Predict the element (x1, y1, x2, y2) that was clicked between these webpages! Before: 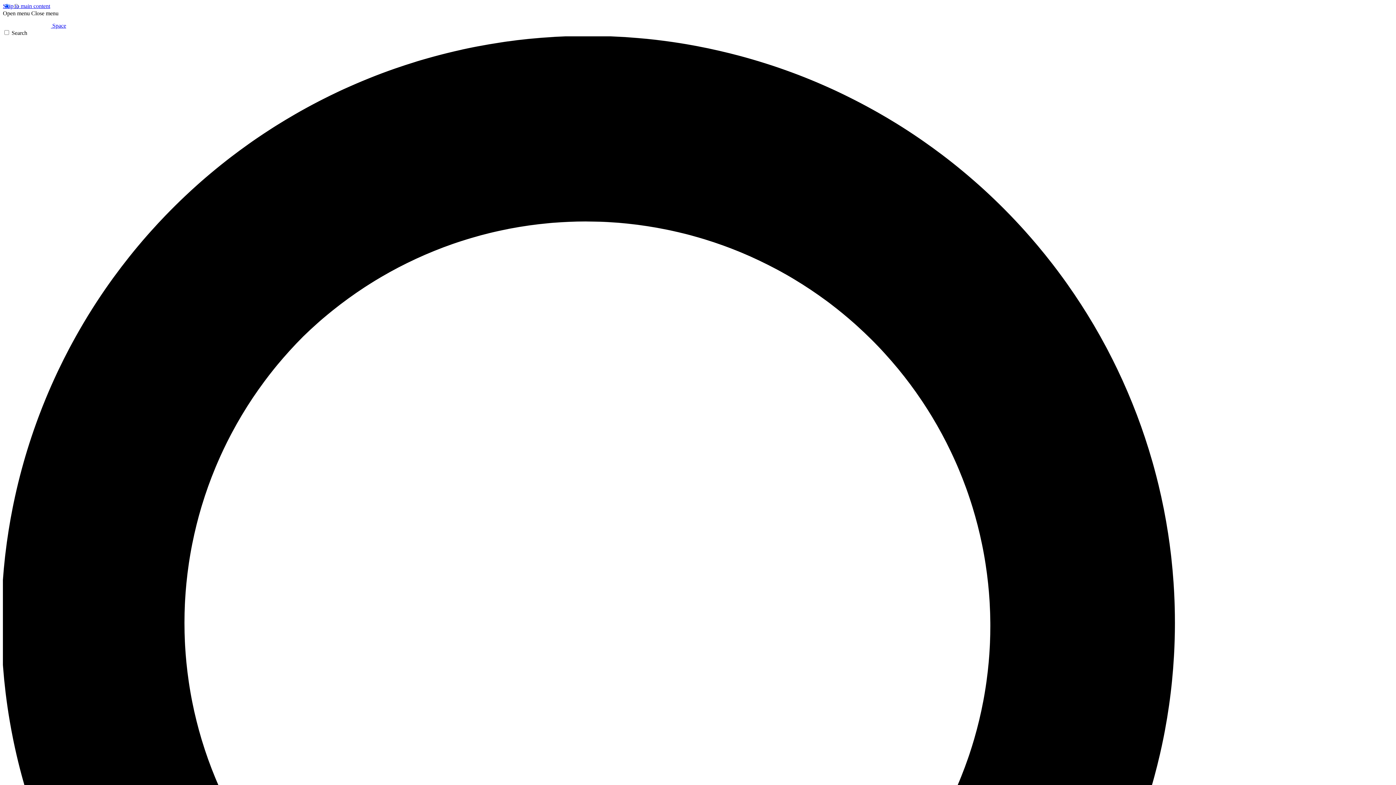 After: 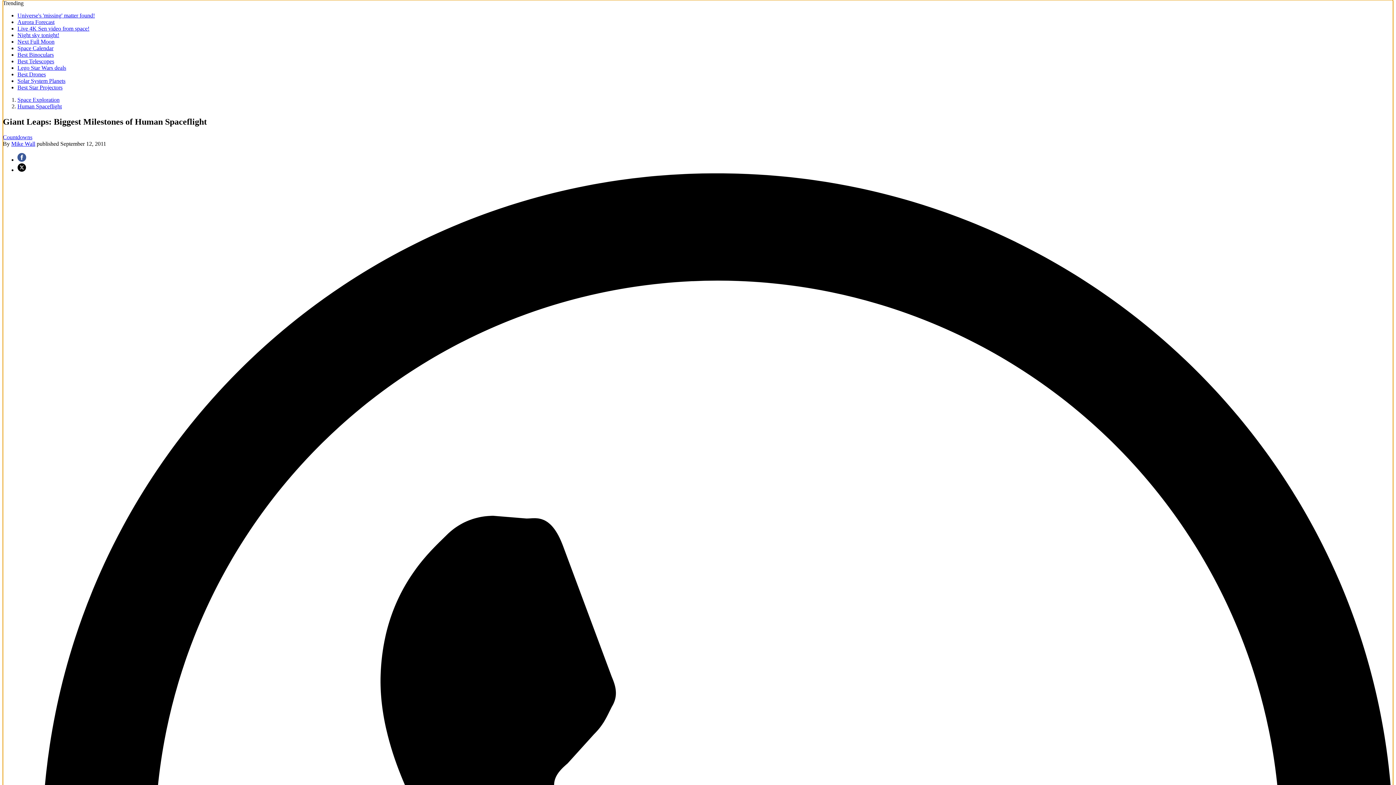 Action: label: Skip to main content bbox: (2, 2, 50, 9)